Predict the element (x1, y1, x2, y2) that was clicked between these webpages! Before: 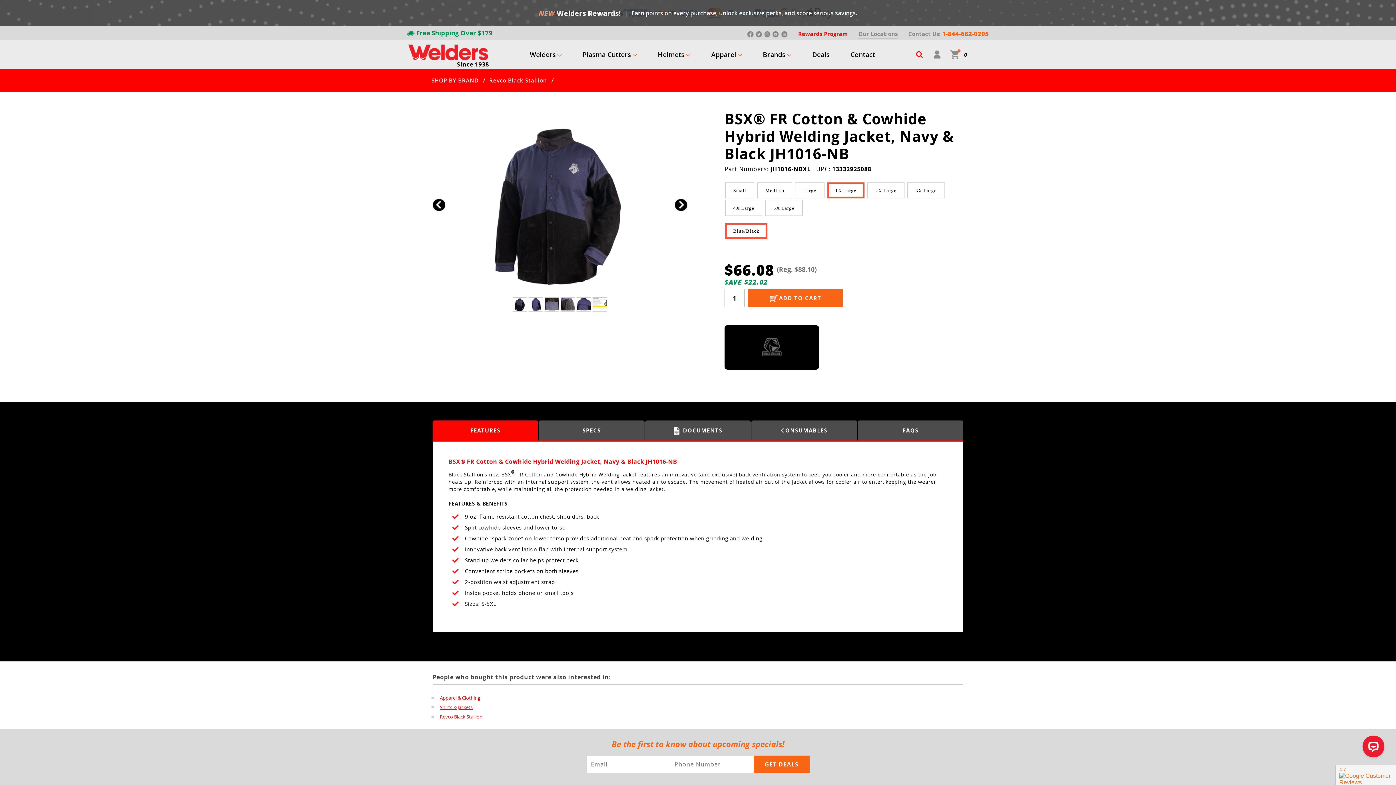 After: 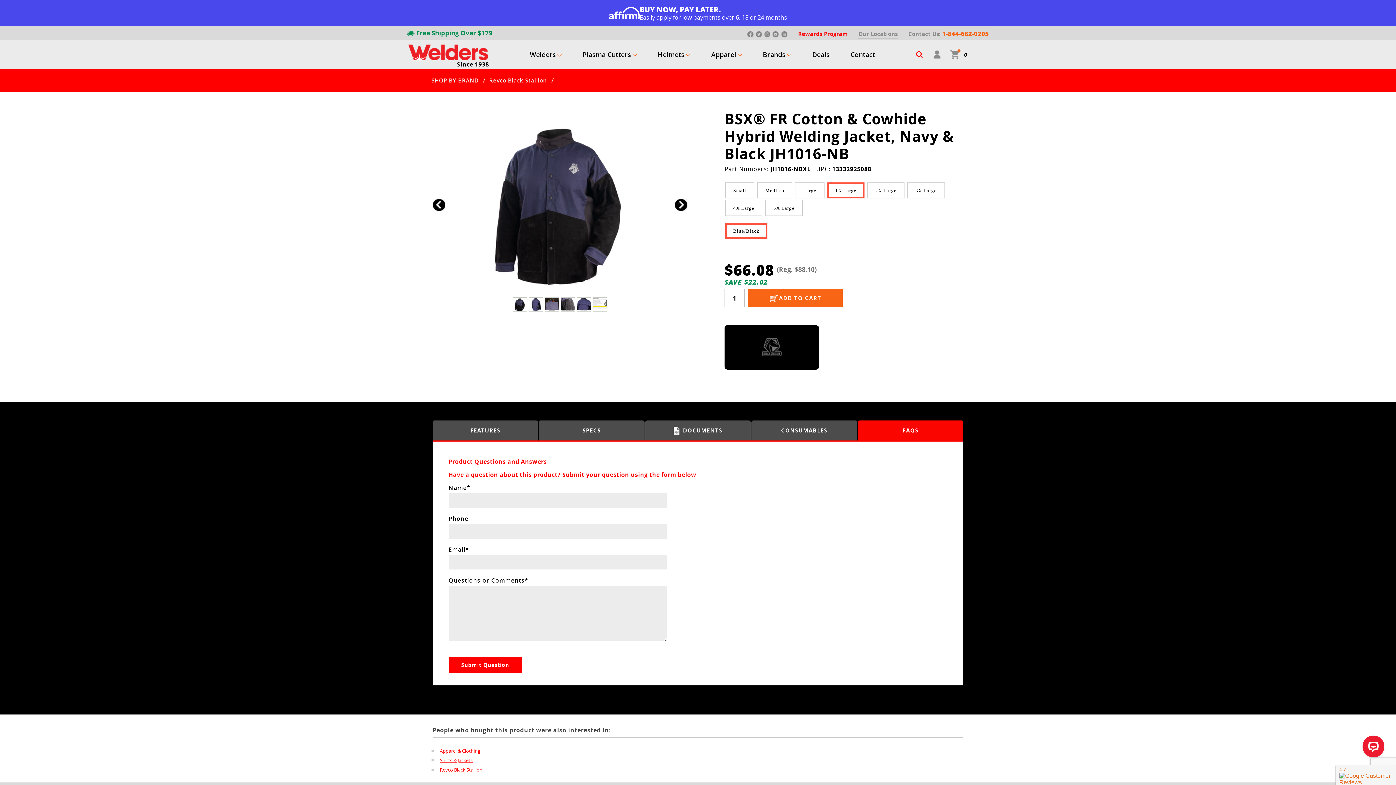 Action: bbox: (858, 420, 963, 440) label: FAQS